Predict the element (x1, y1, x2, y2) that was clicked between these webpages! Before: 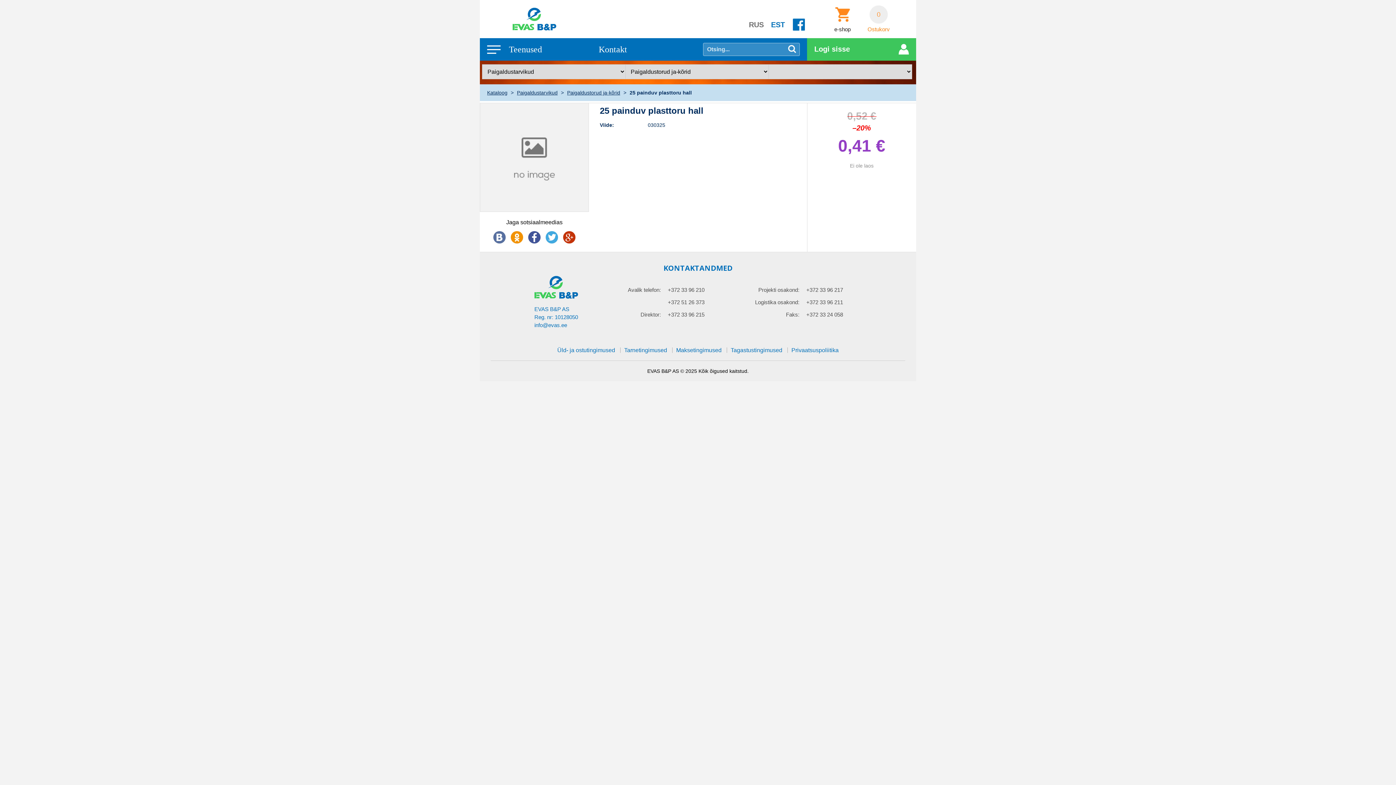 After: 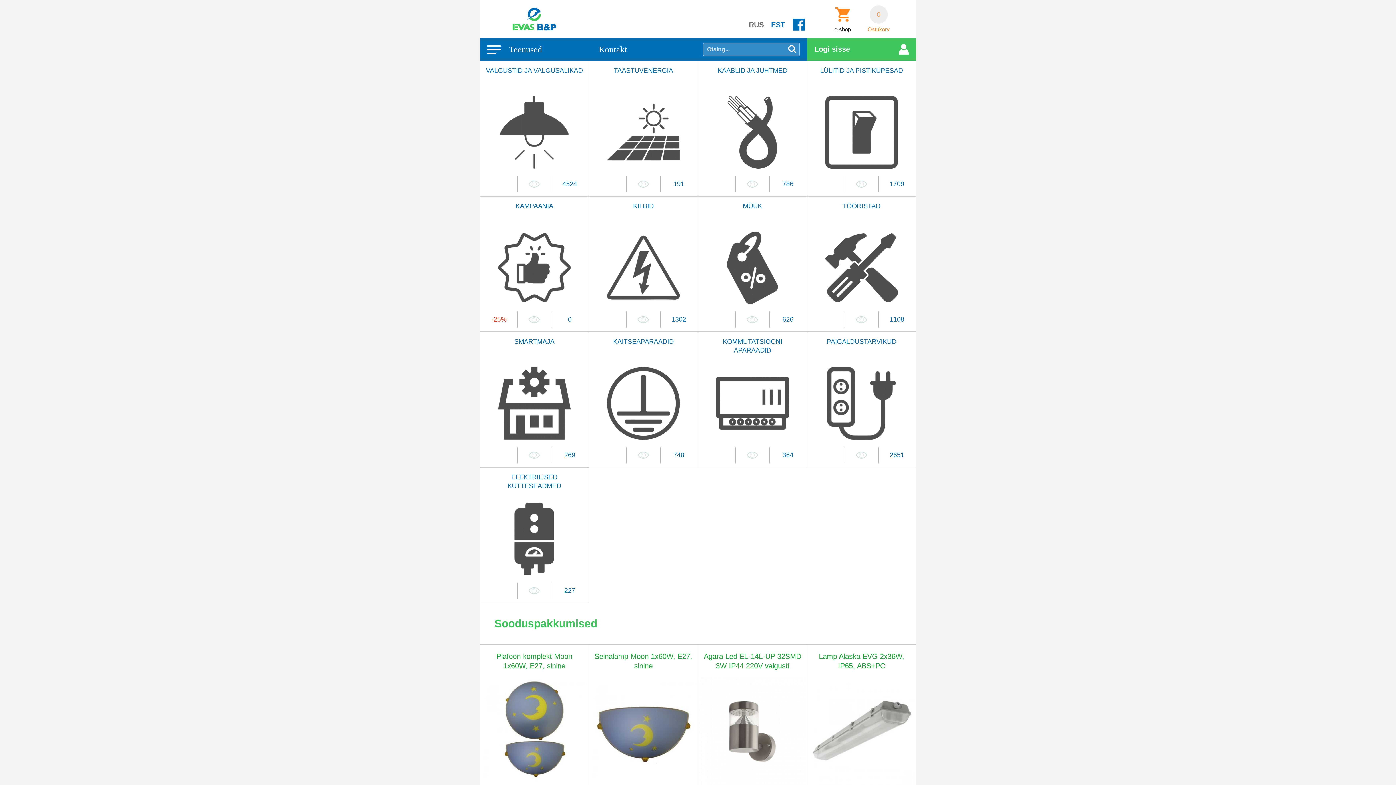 Action: label: Kataloog bbox: (487, 89, 507, 95)